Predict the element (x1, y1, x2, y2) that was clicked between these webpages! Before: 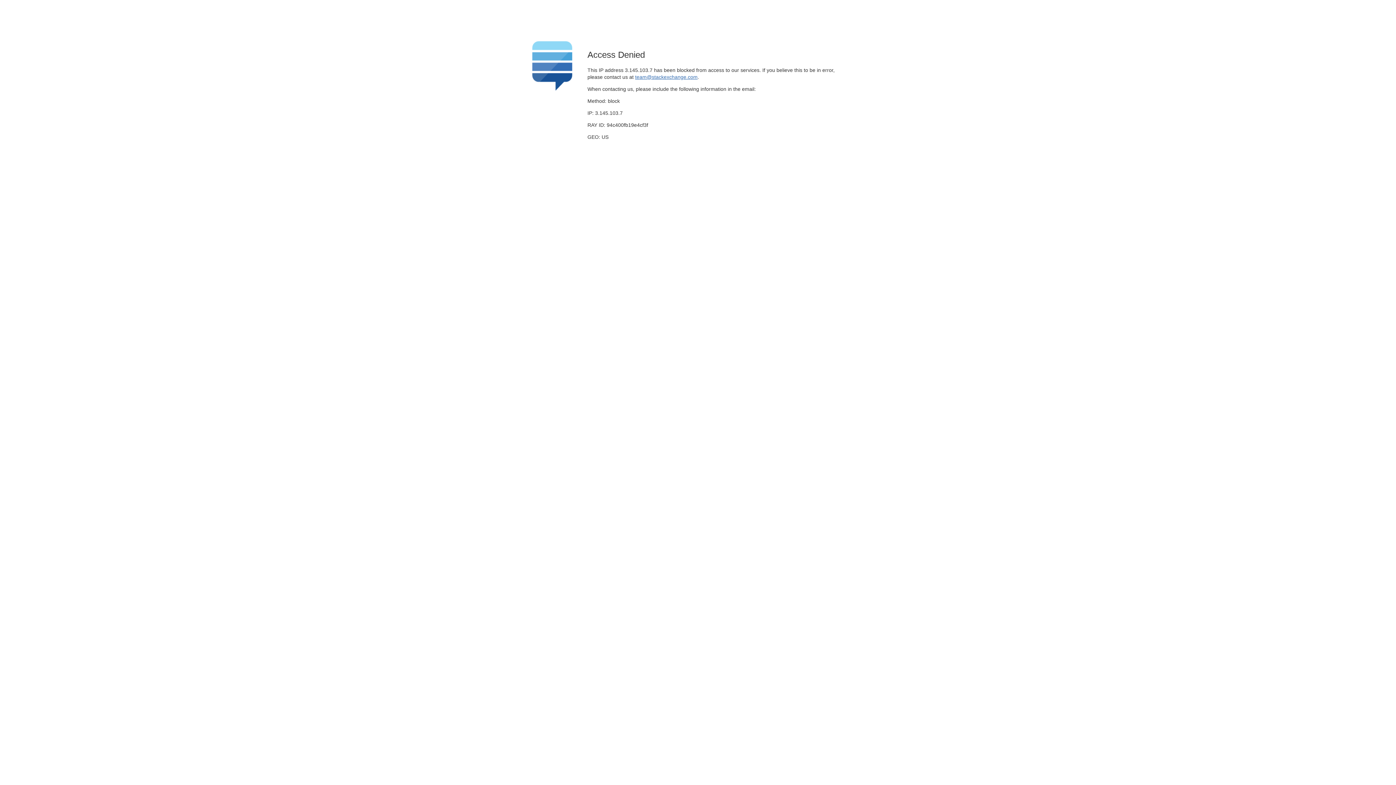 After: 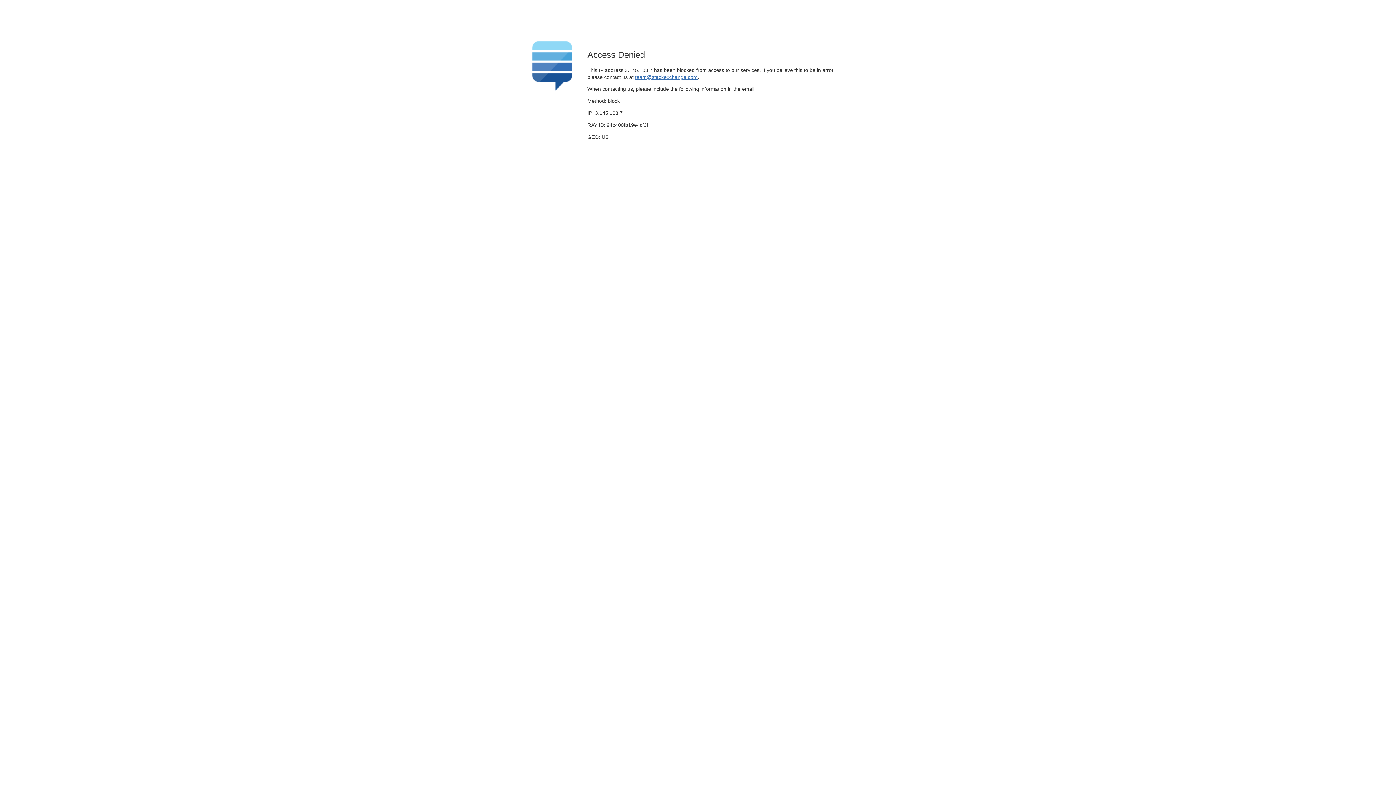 Action: bbox: (635, 74, 697, 79) label: team@stackexchange.com